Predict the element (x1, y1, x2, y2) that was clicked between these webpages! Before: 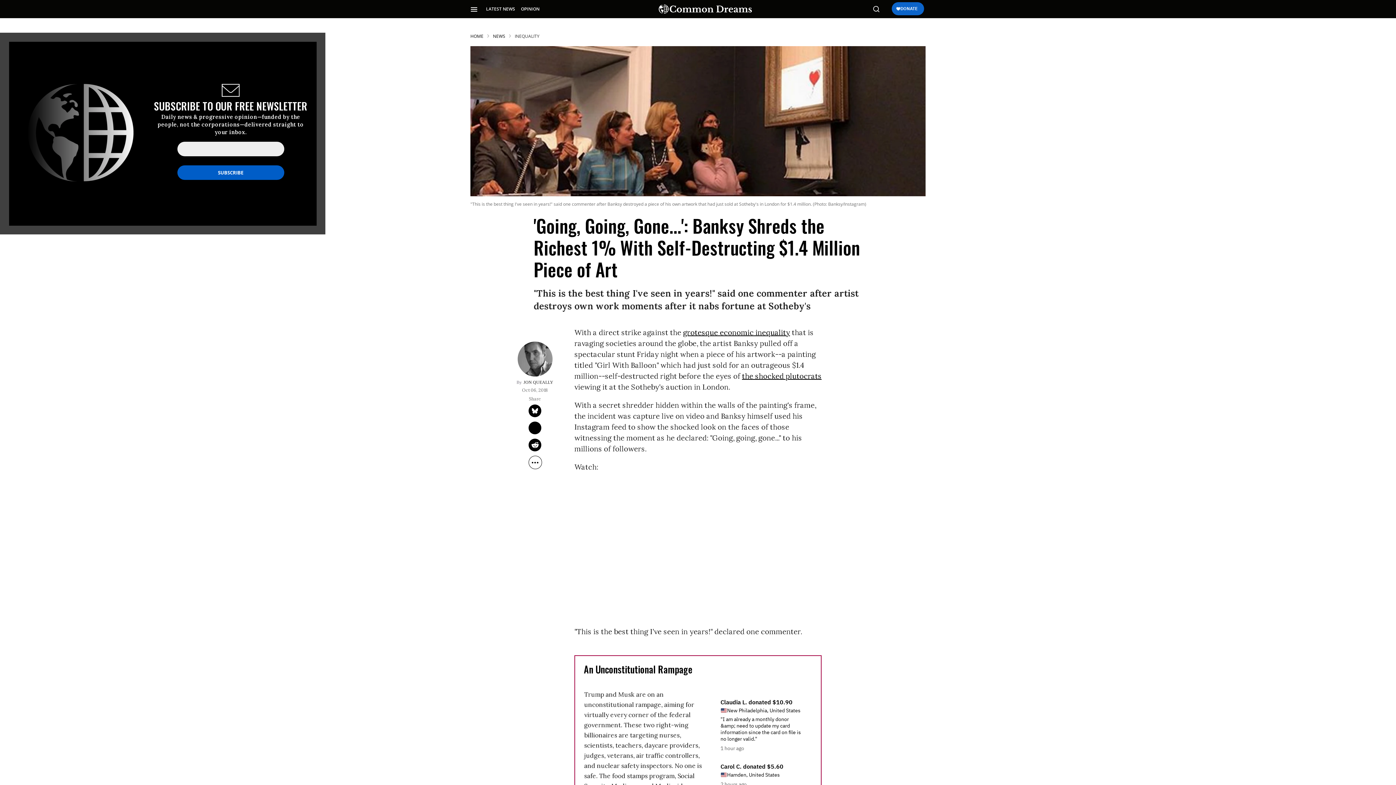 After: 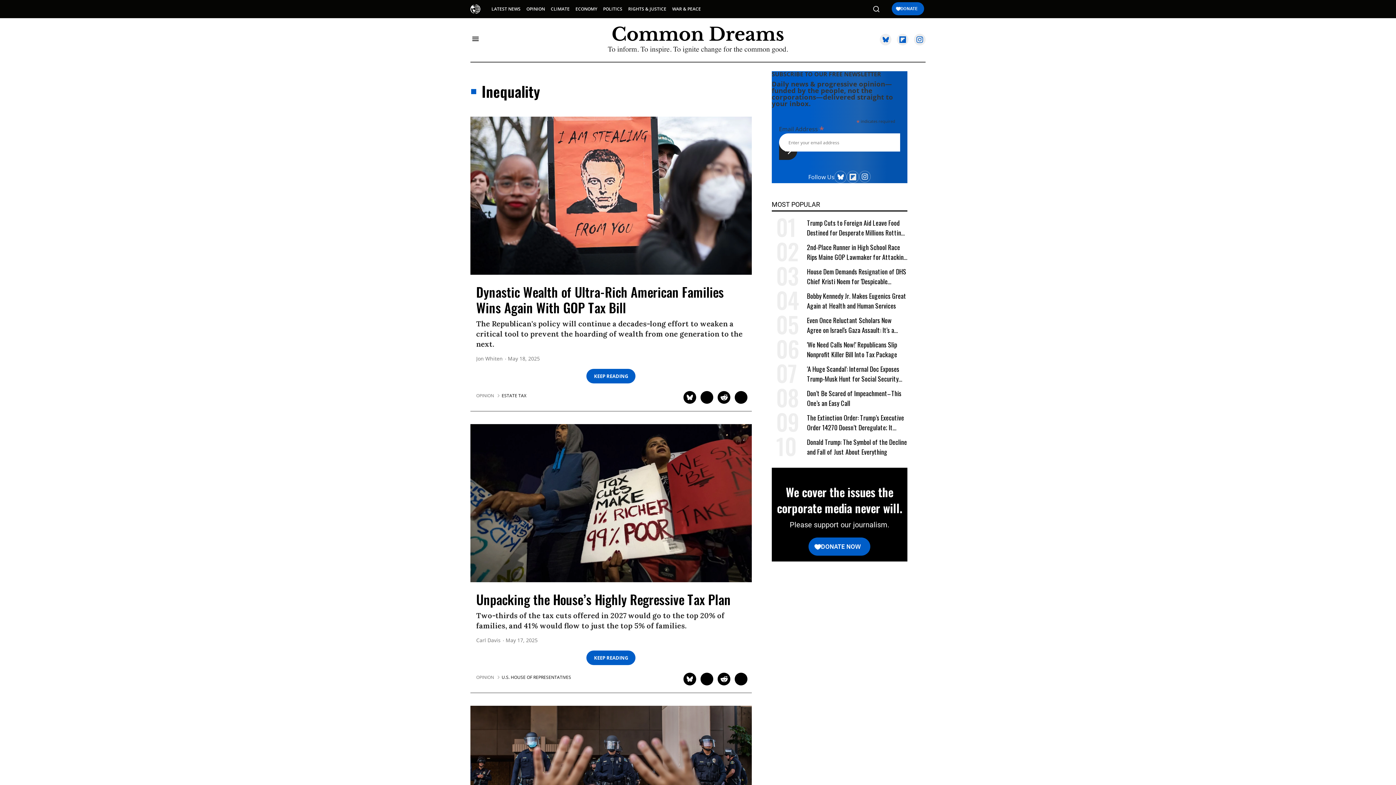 Action: label: INEQUALITY bbox: (514, 33, 539, 39)